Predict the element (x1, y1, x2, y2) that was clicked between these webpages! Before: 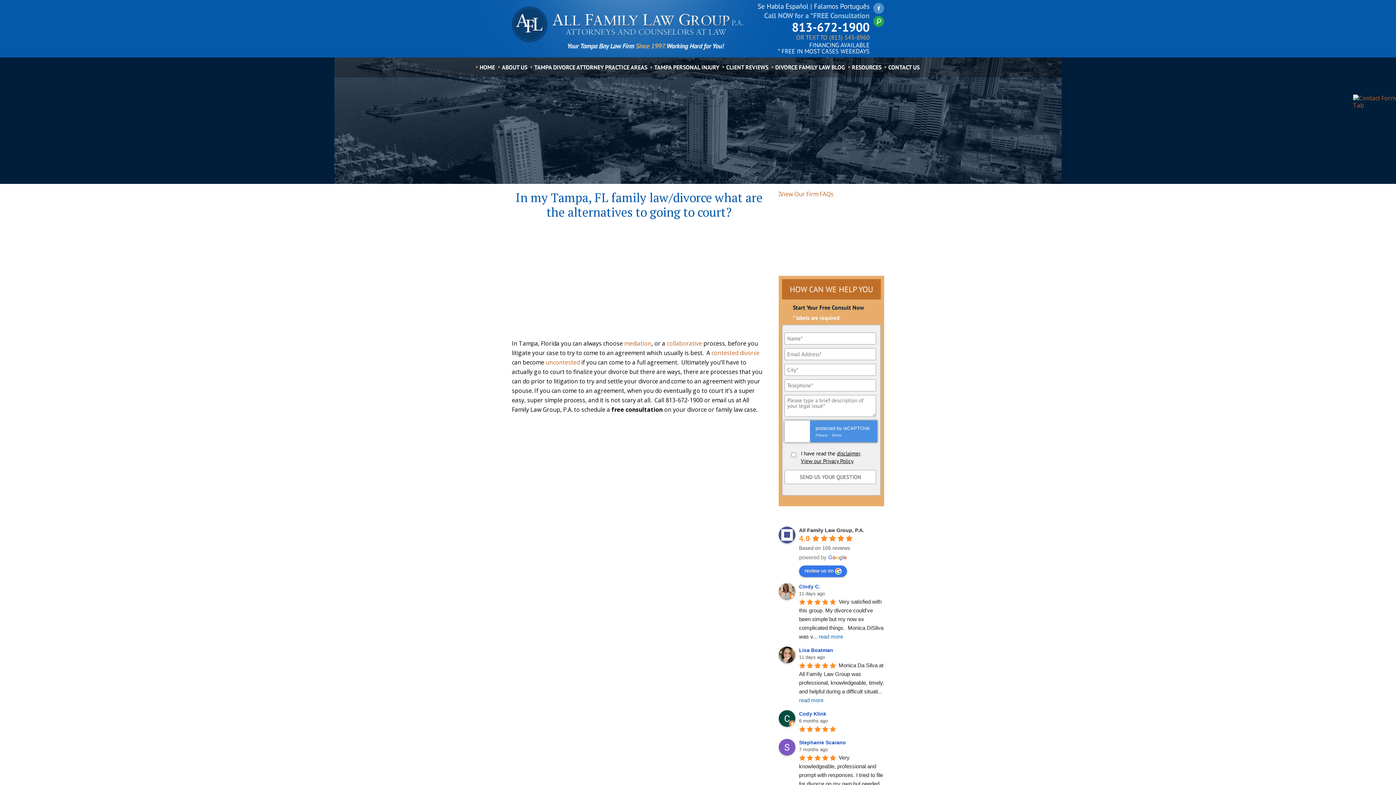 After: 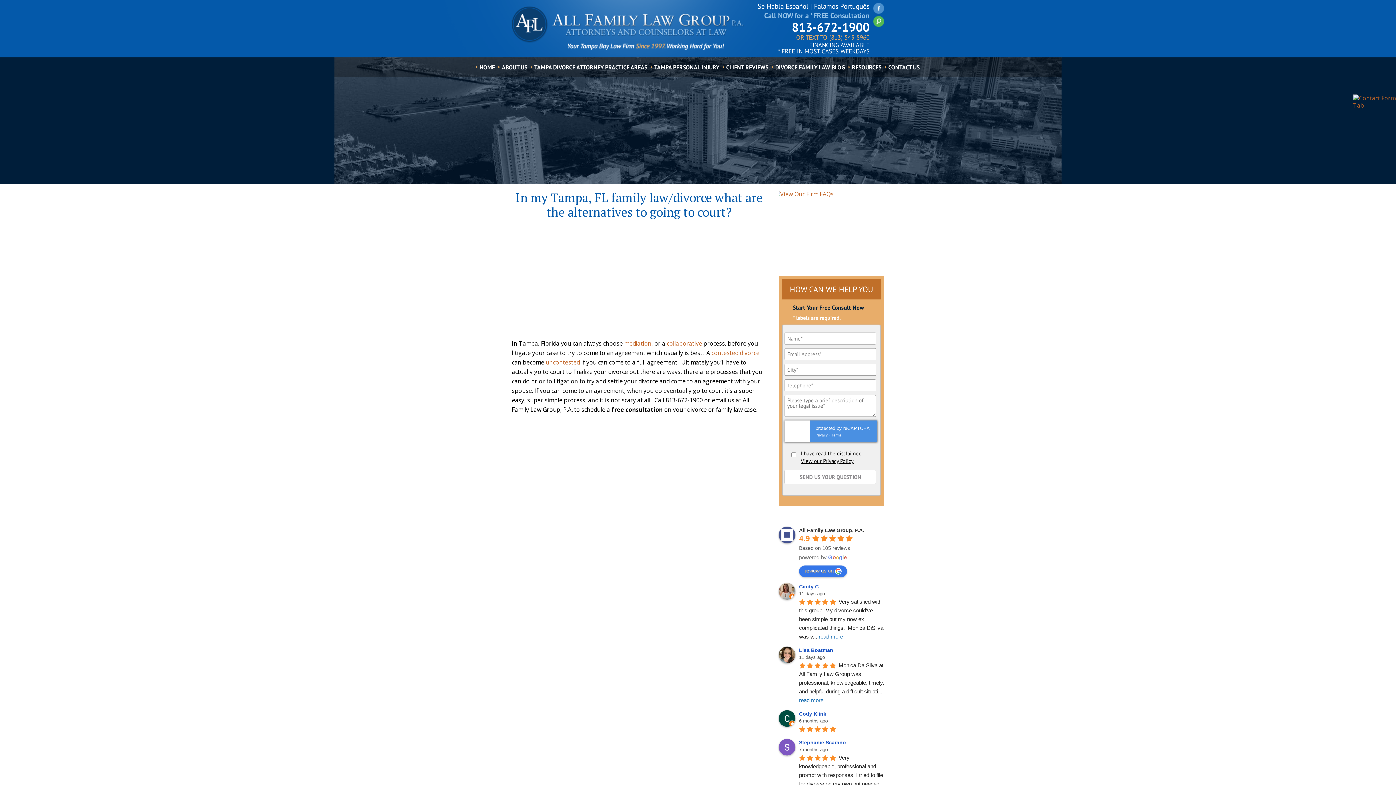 Action: bbox: (873, 16, 884, 26)